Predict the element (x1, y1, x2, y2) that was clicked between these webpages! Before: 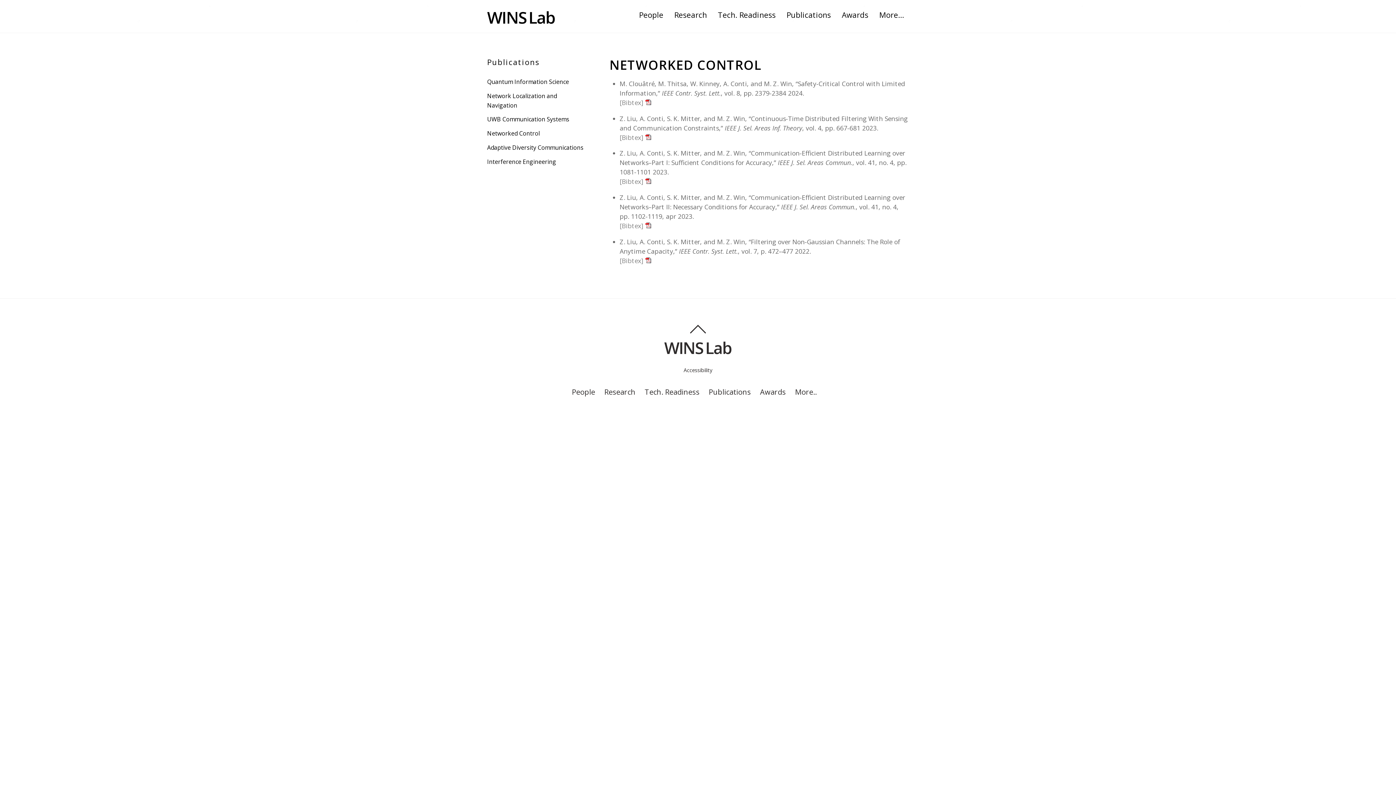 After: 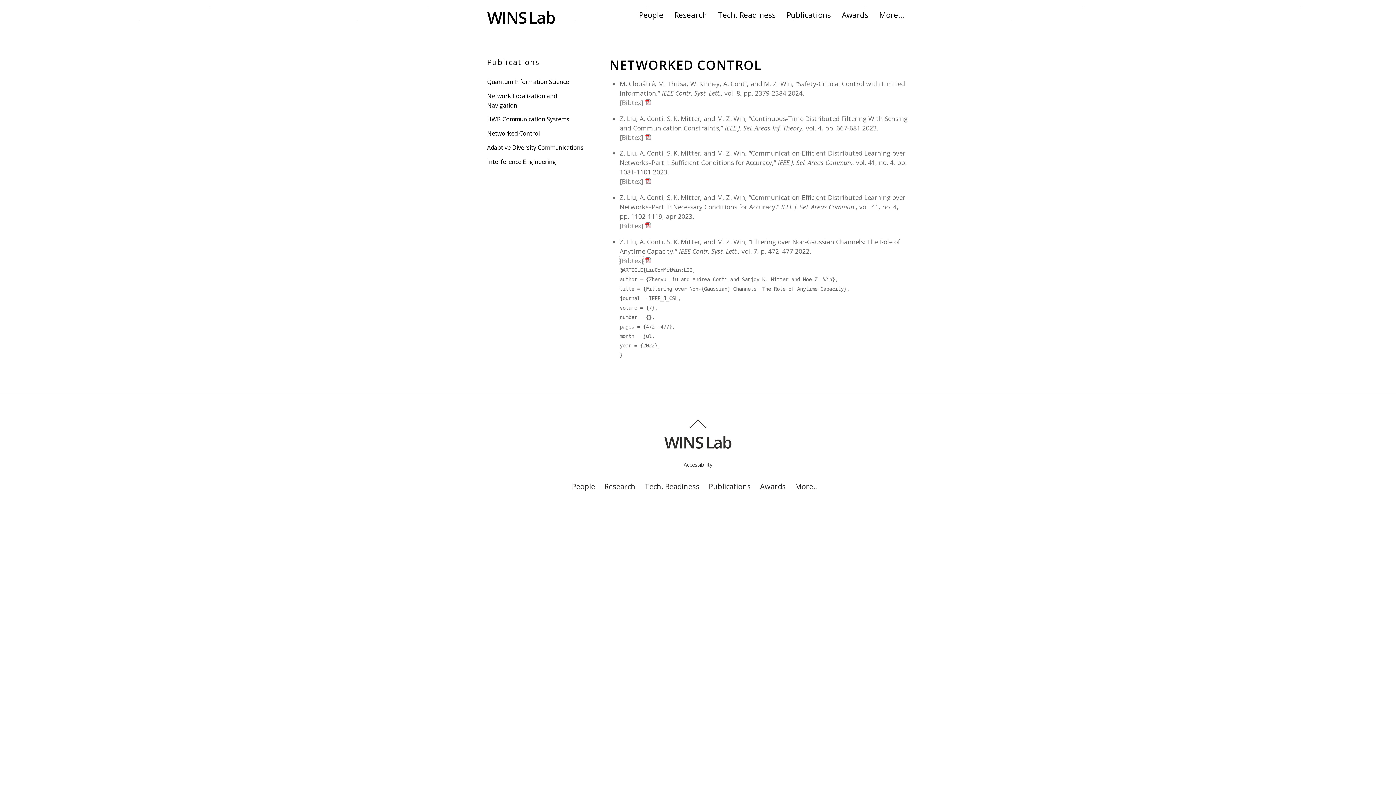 Action: bbox: (619, 256, 643, 264) label: [Bibtex]